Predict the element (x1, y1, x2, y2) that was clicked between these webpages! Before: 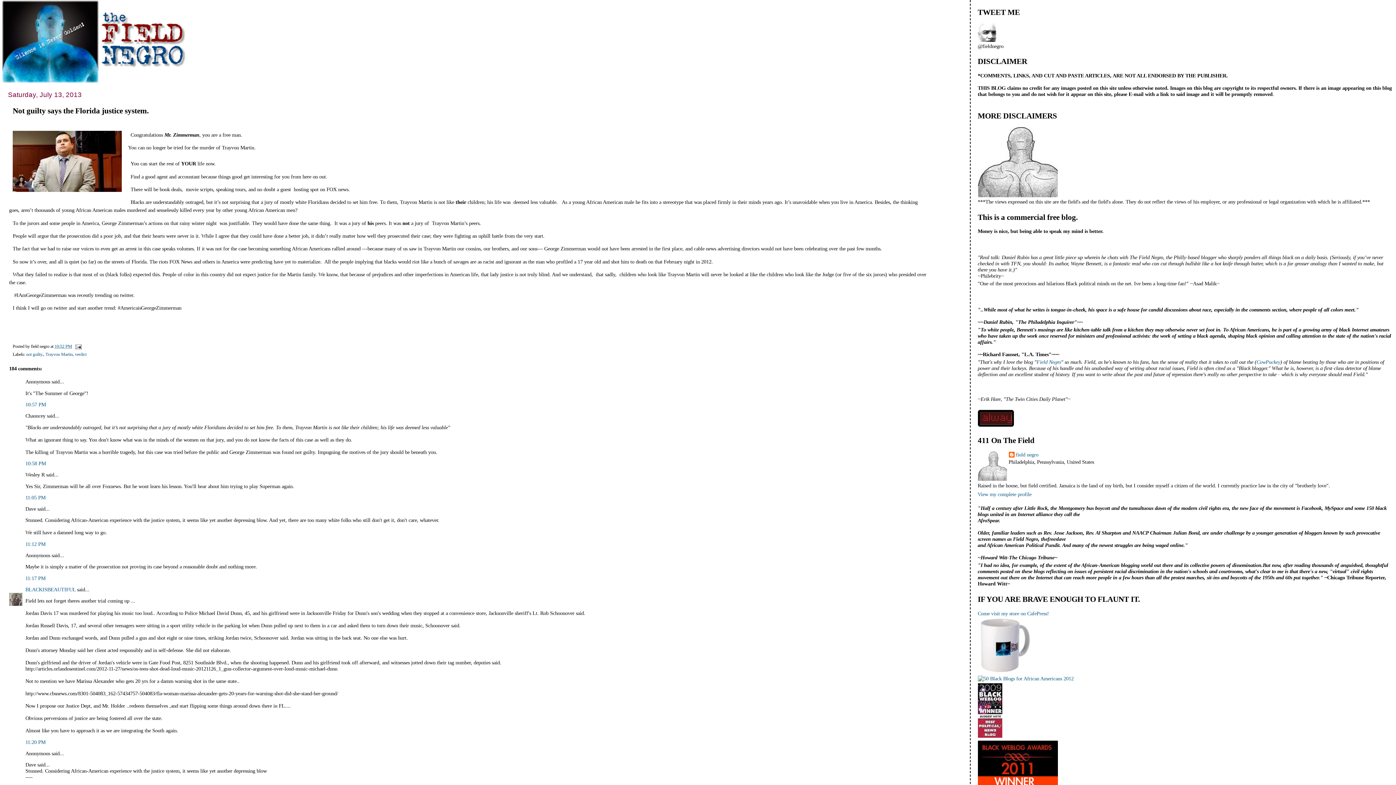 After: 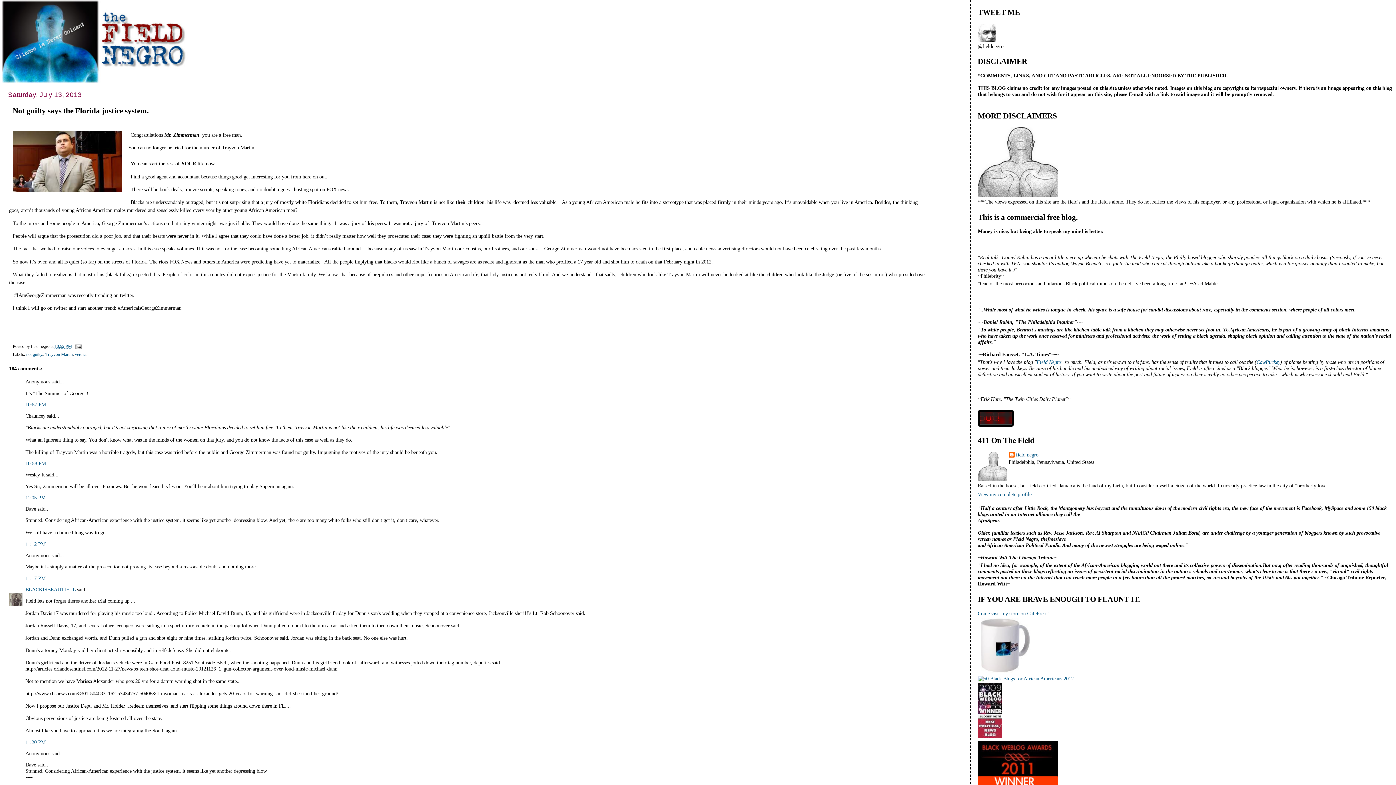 Action: bbox: (12, 106, 148, 115) label: Not guilty says the Florida justice system.